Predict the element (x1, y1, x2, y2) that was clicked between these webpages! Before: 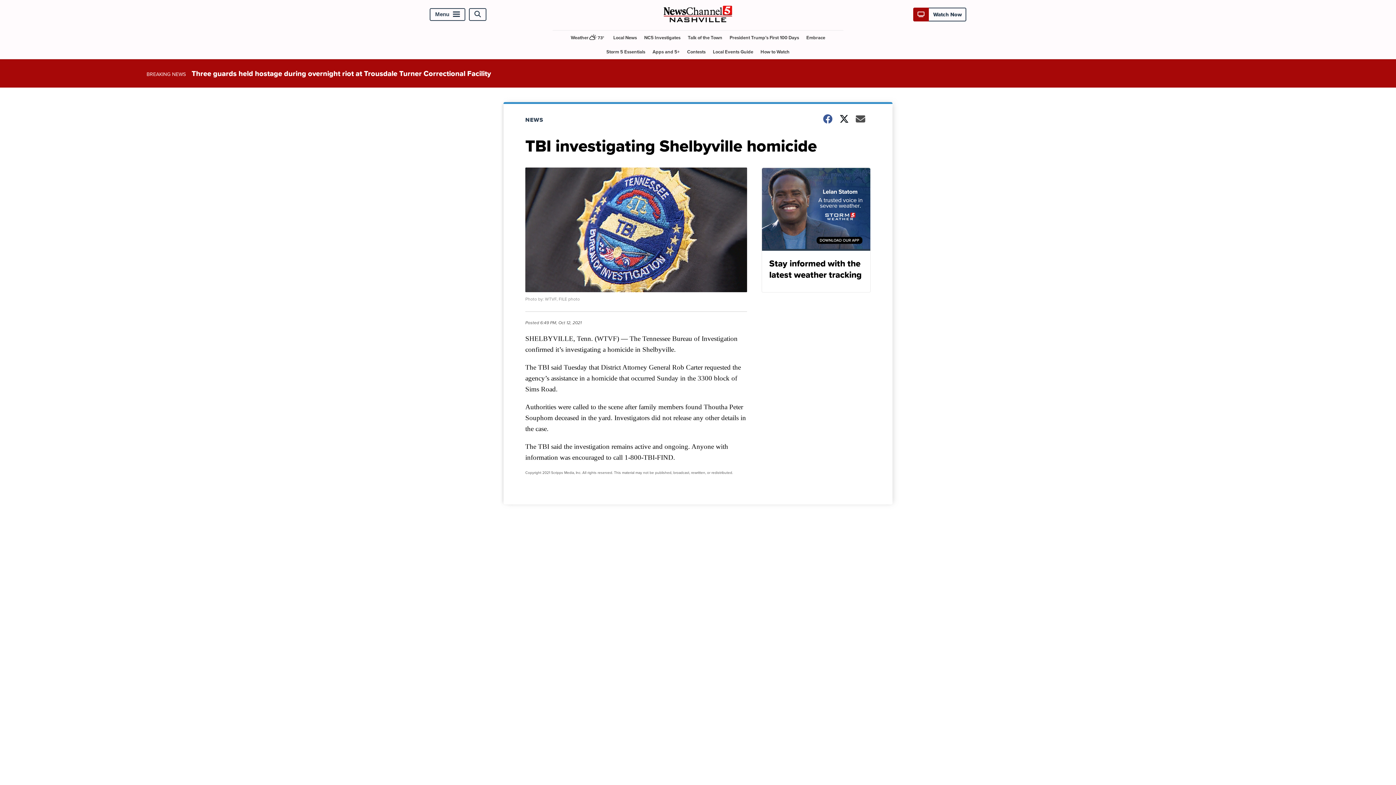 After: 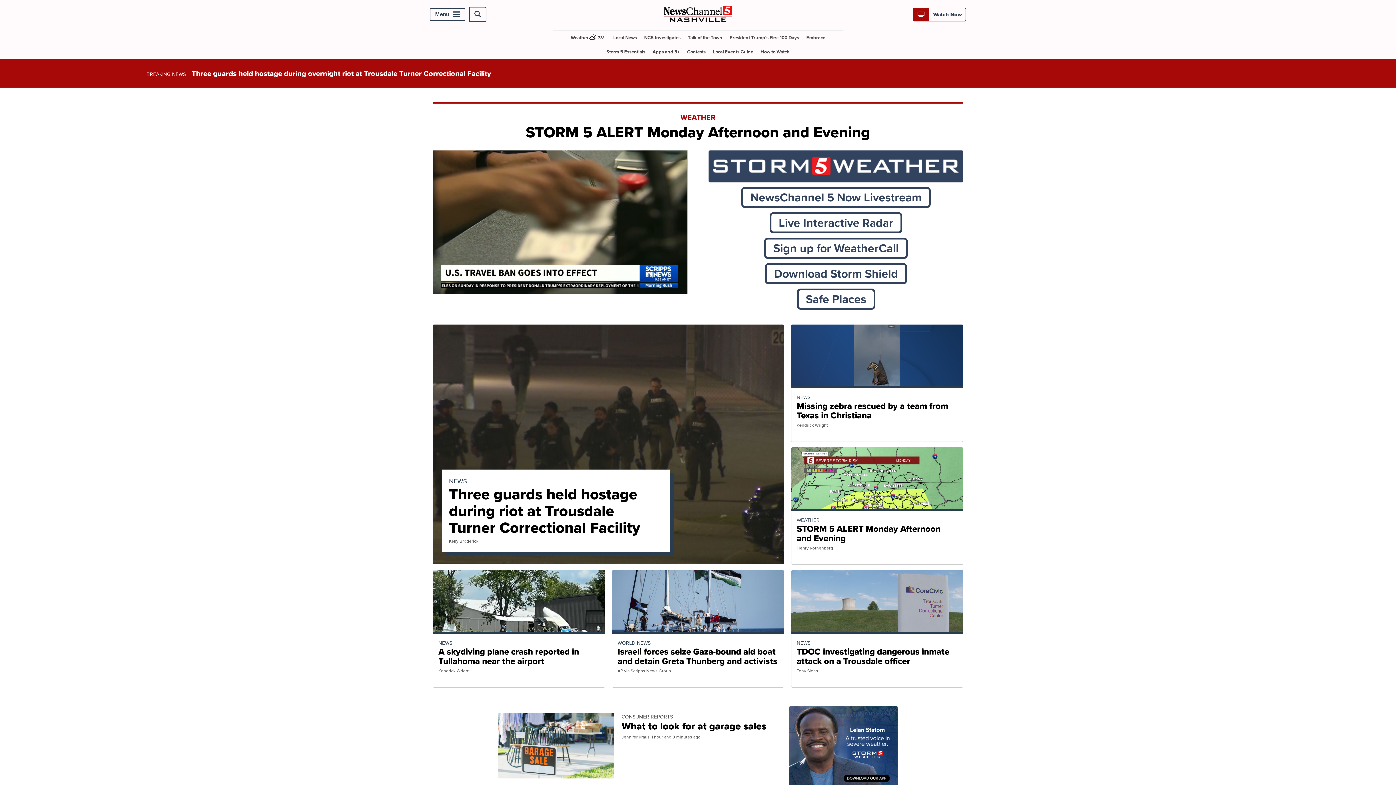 Action: bbox: (663, 19, 732, 27)